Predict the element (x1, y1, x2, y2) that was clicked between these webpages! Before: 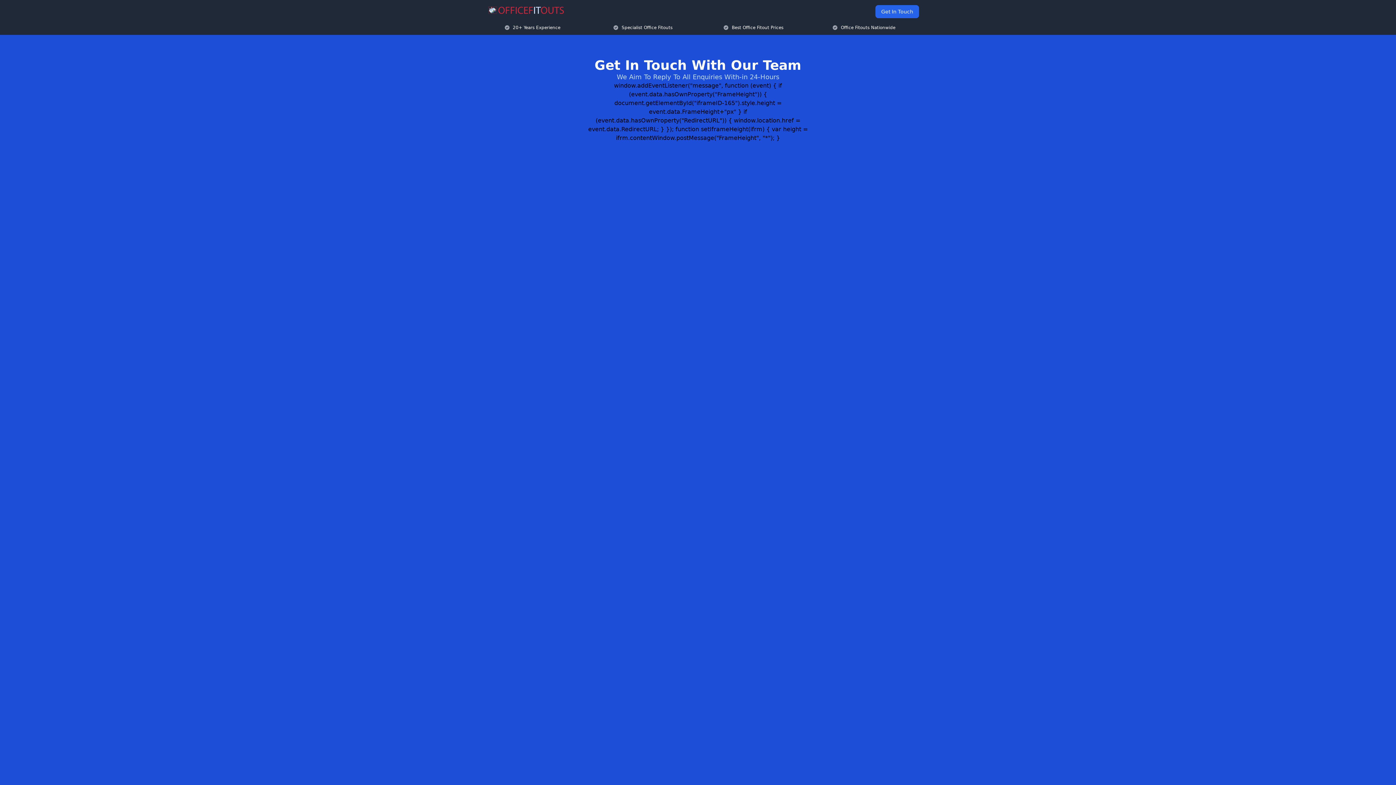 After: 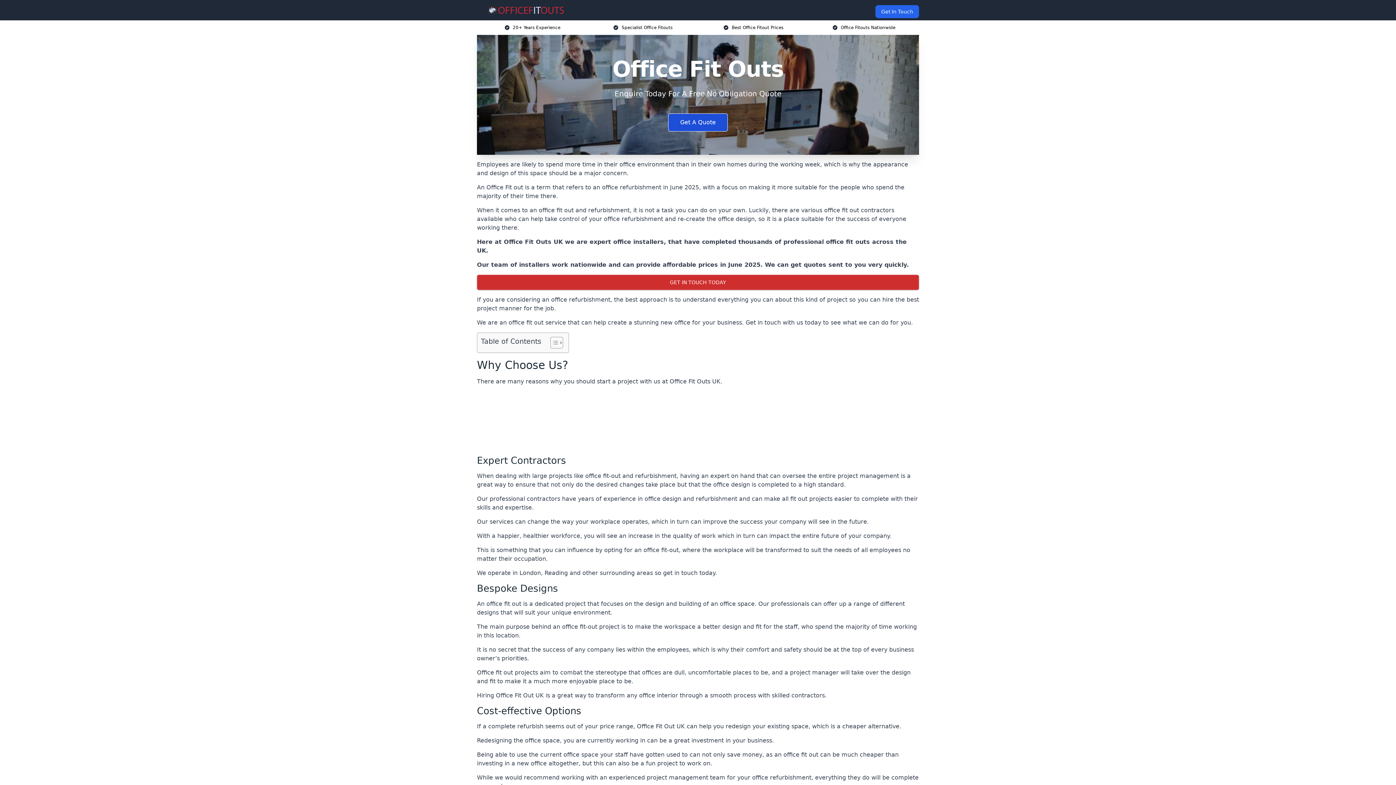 Action: bbox: (482, 5, 570, 14)